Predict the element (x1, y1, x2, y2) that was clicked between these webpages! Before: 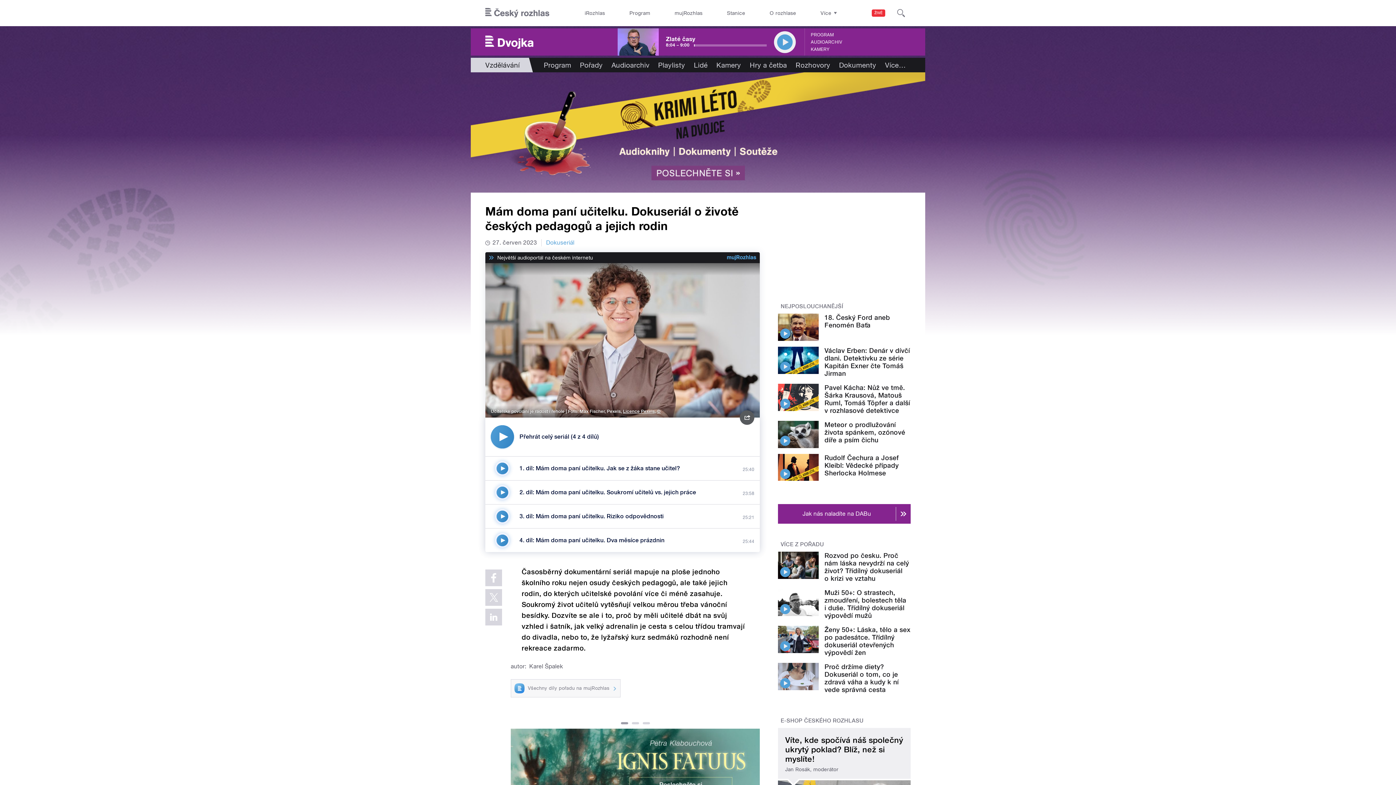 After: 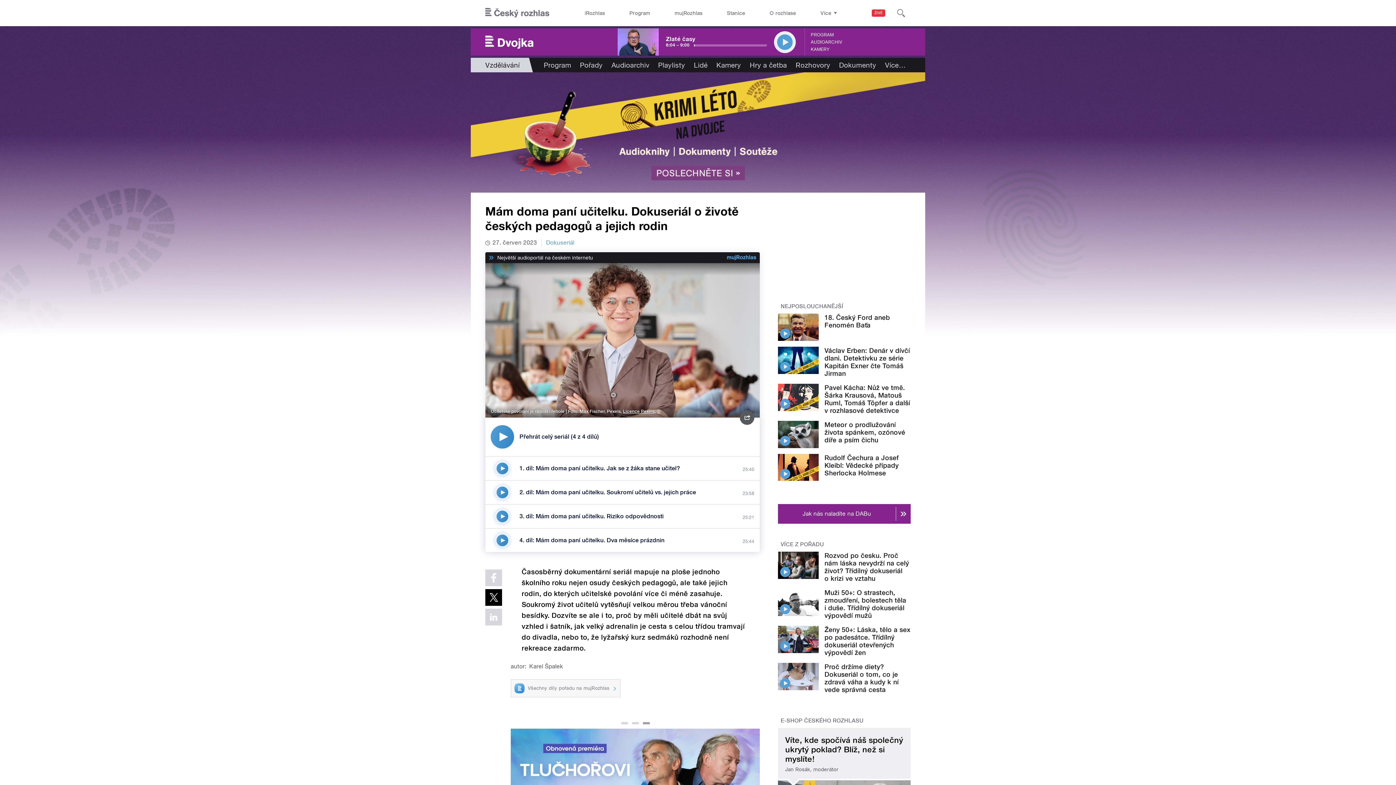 Action: bbox: (485, 589, 502, 606)